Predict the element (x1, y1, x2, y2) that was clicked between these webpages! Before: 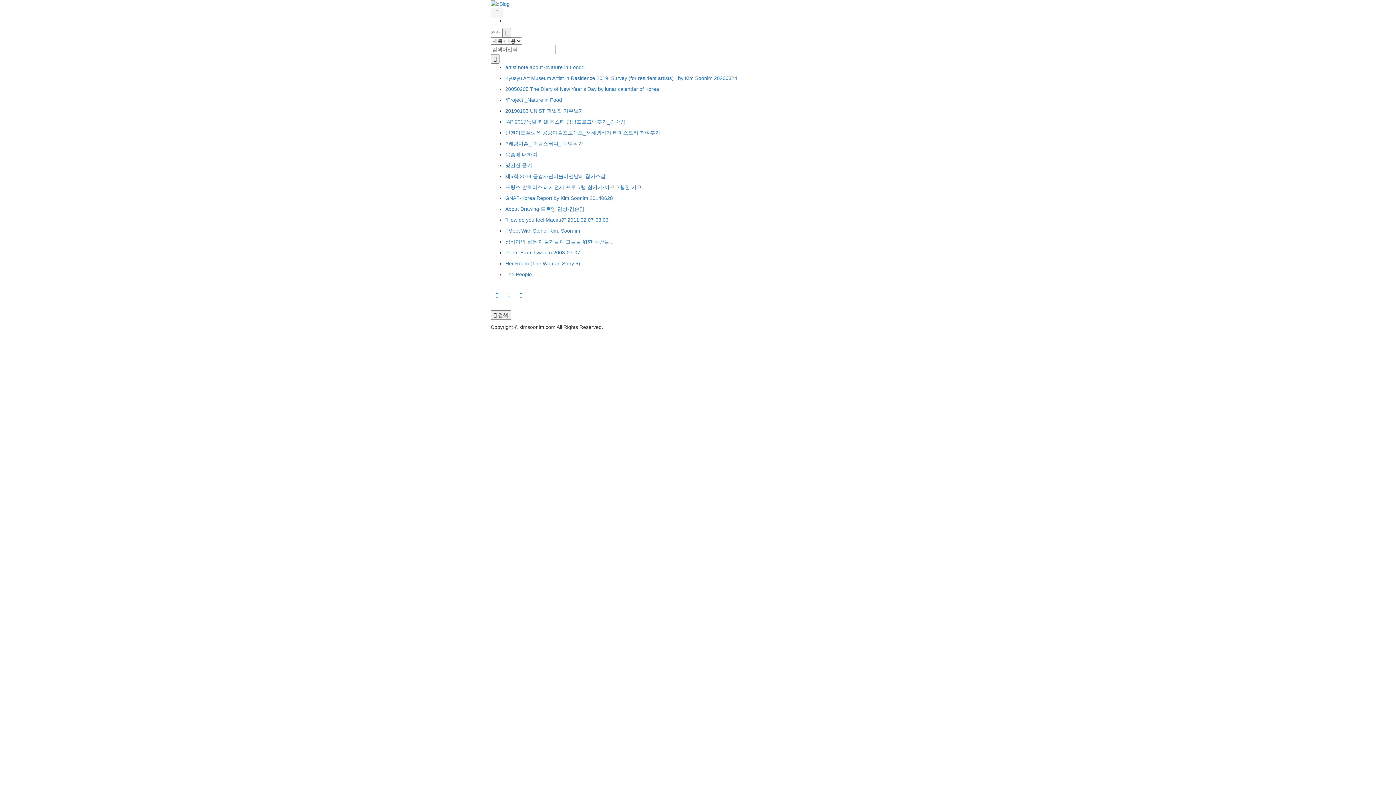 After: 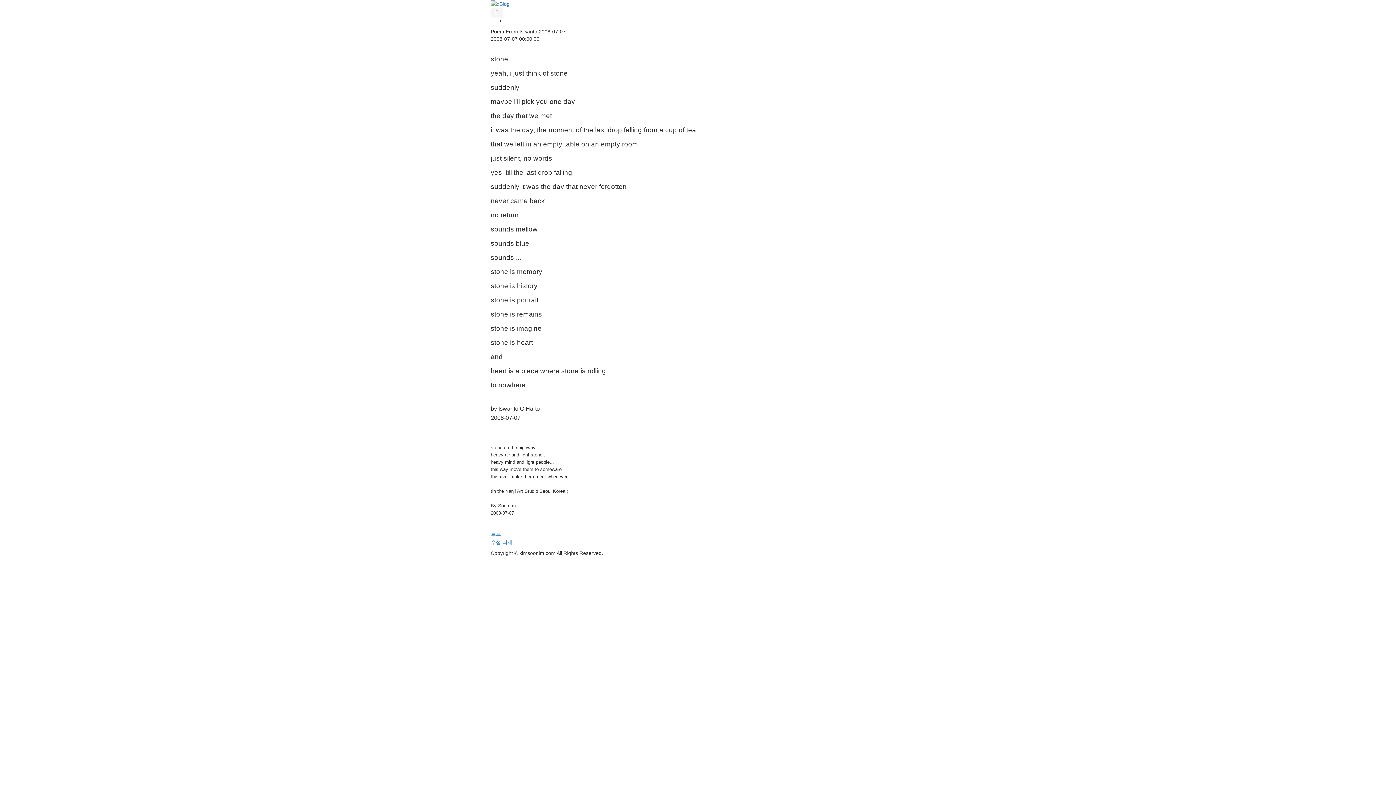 Action: bbox: (505, 249, 580, 255) label: Poem From Iswanto 2008-07-07